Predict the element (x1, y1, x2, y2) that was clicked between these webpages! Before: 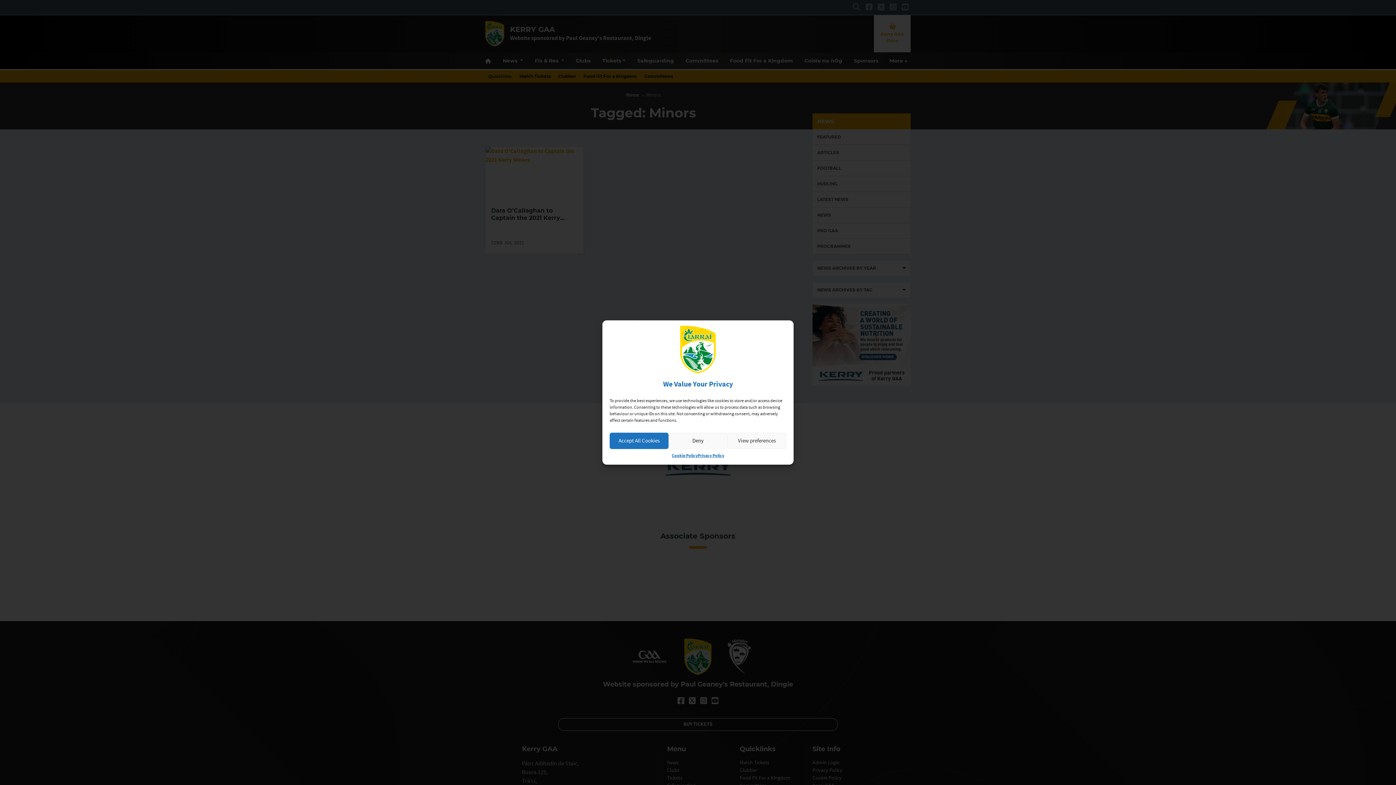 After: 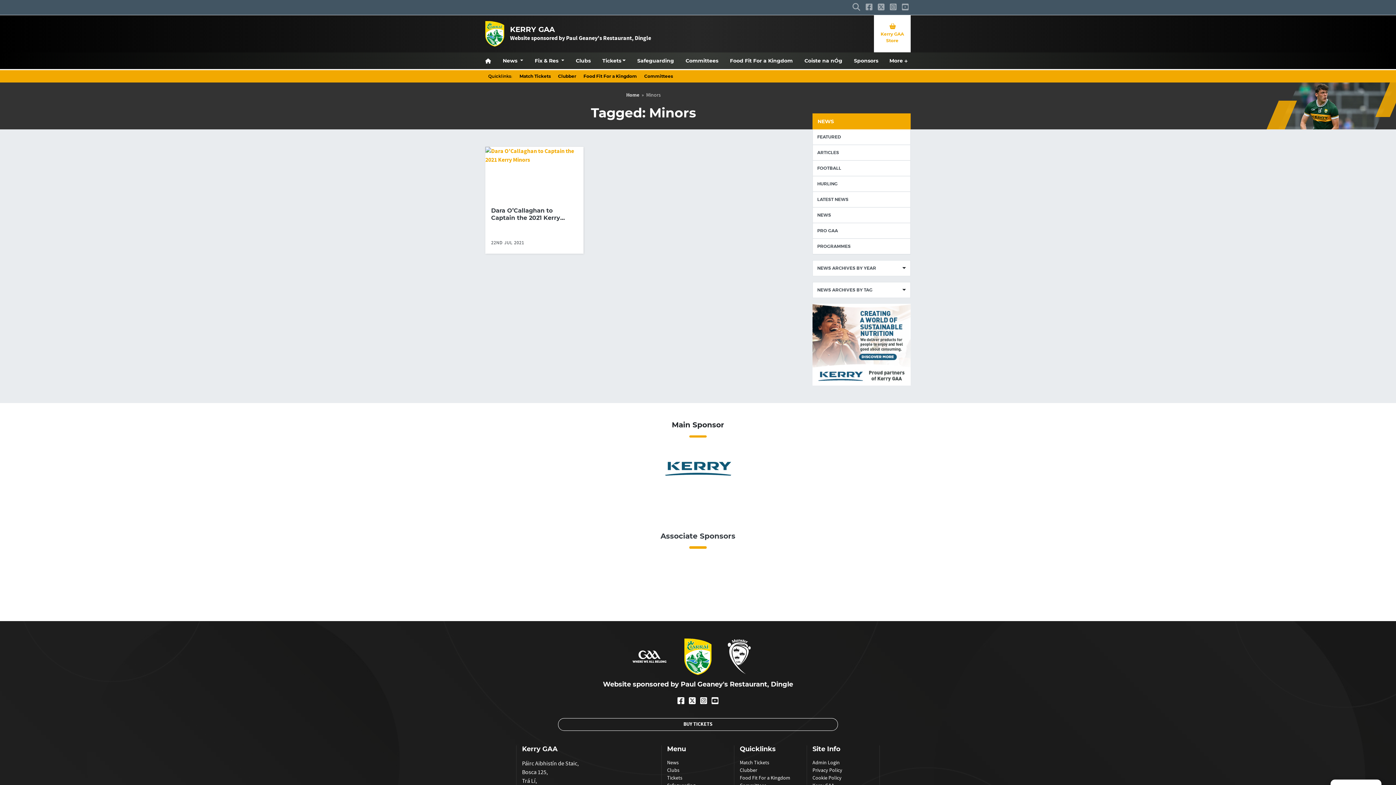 Action: label: Accept All Cookies bbox: (609, 432, 668, 449)